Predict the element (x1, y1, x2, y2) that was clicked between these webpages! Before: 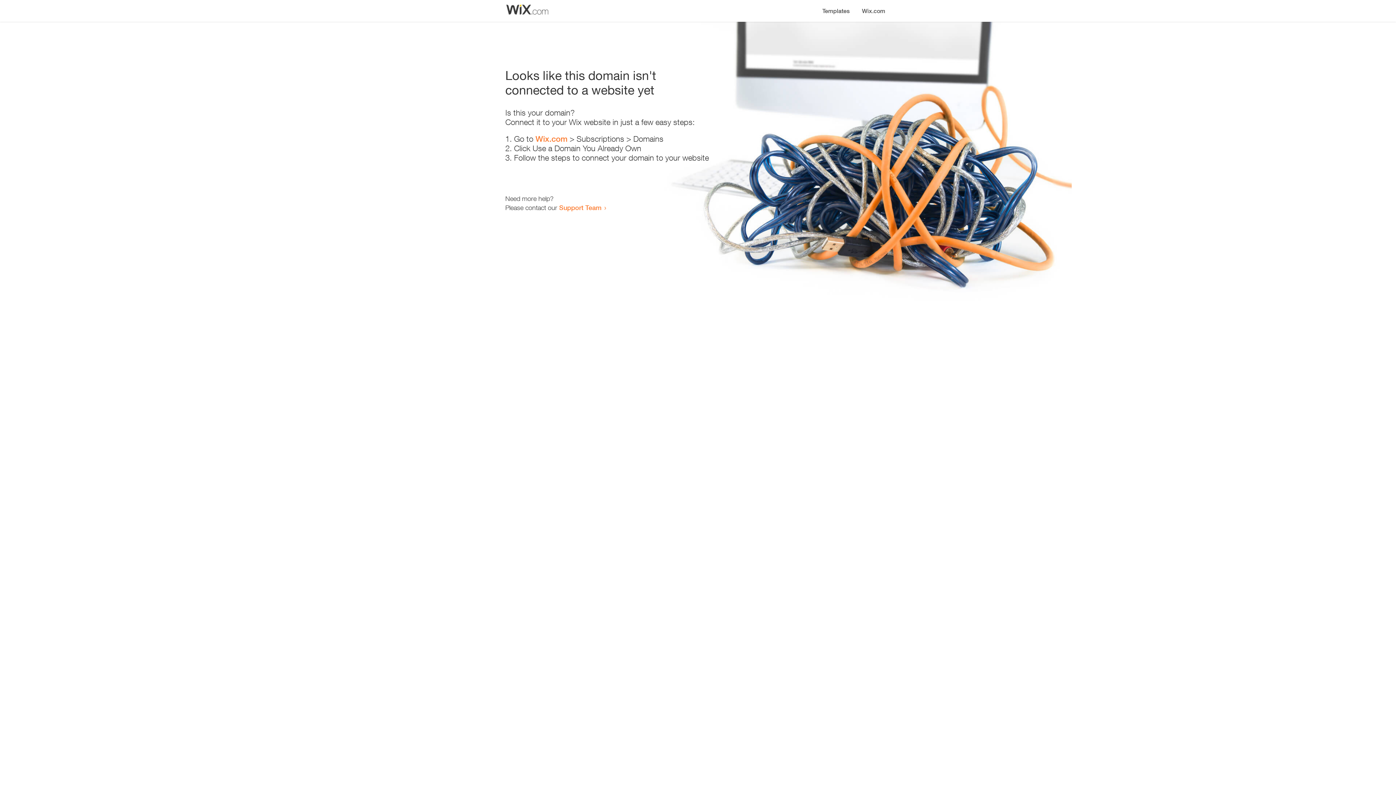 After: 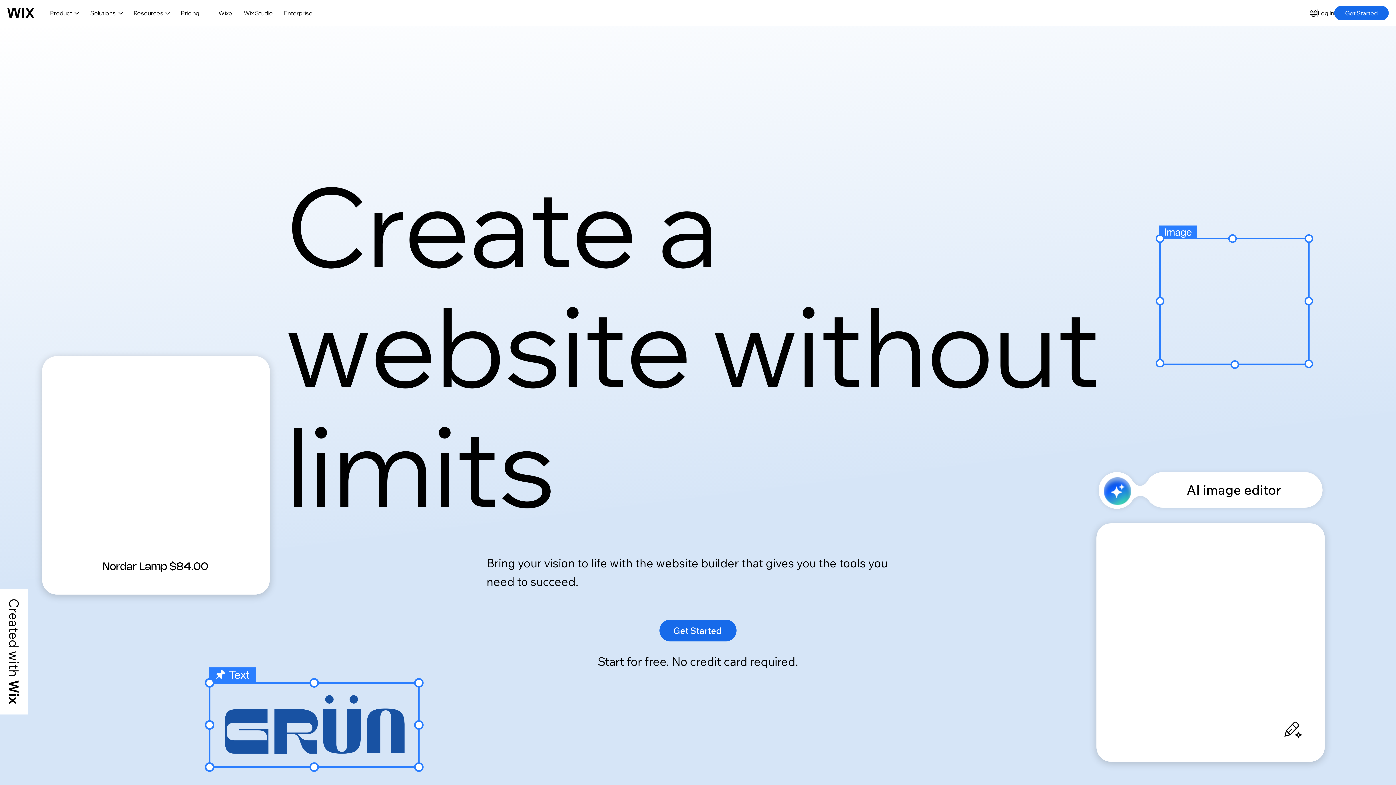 Action: label: Wix.com bbox: (535, 134, 567, 143)